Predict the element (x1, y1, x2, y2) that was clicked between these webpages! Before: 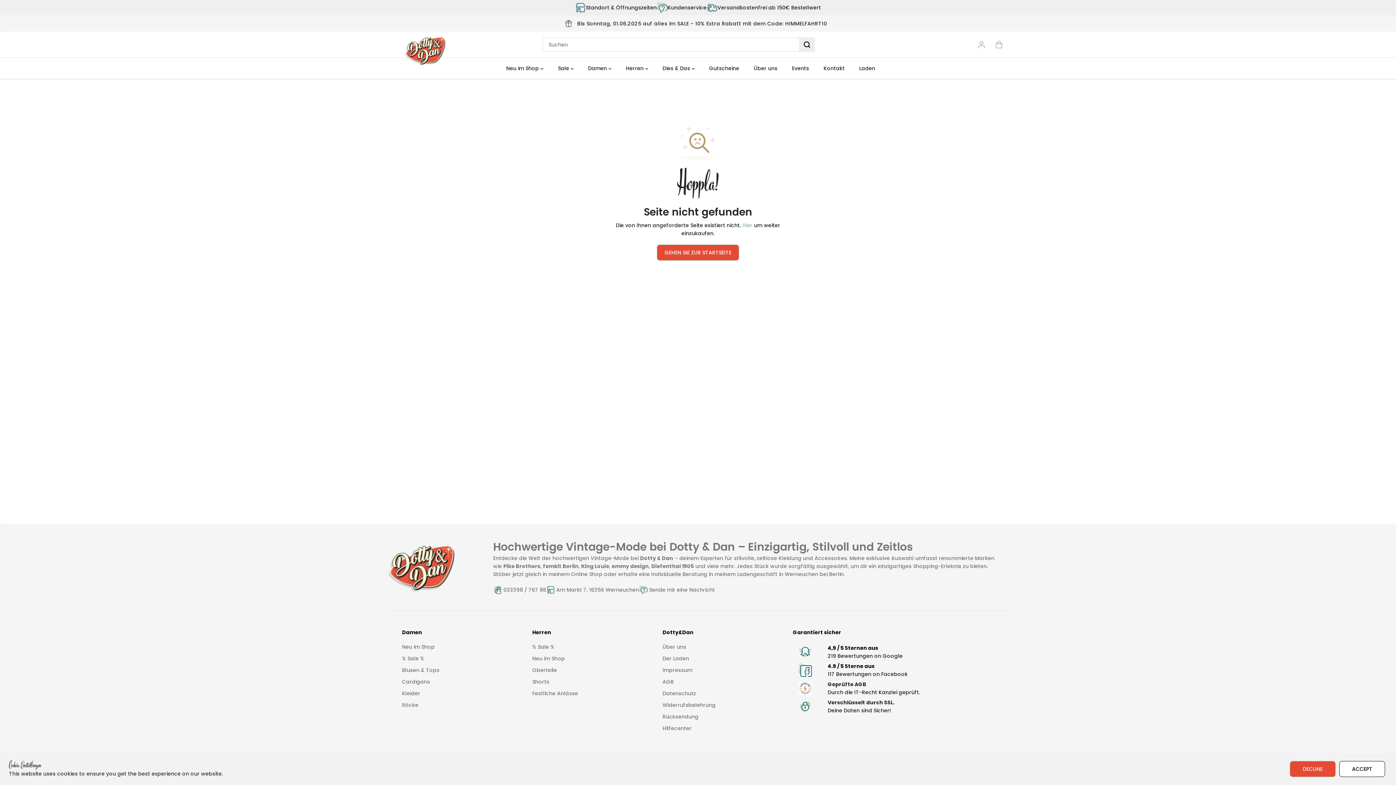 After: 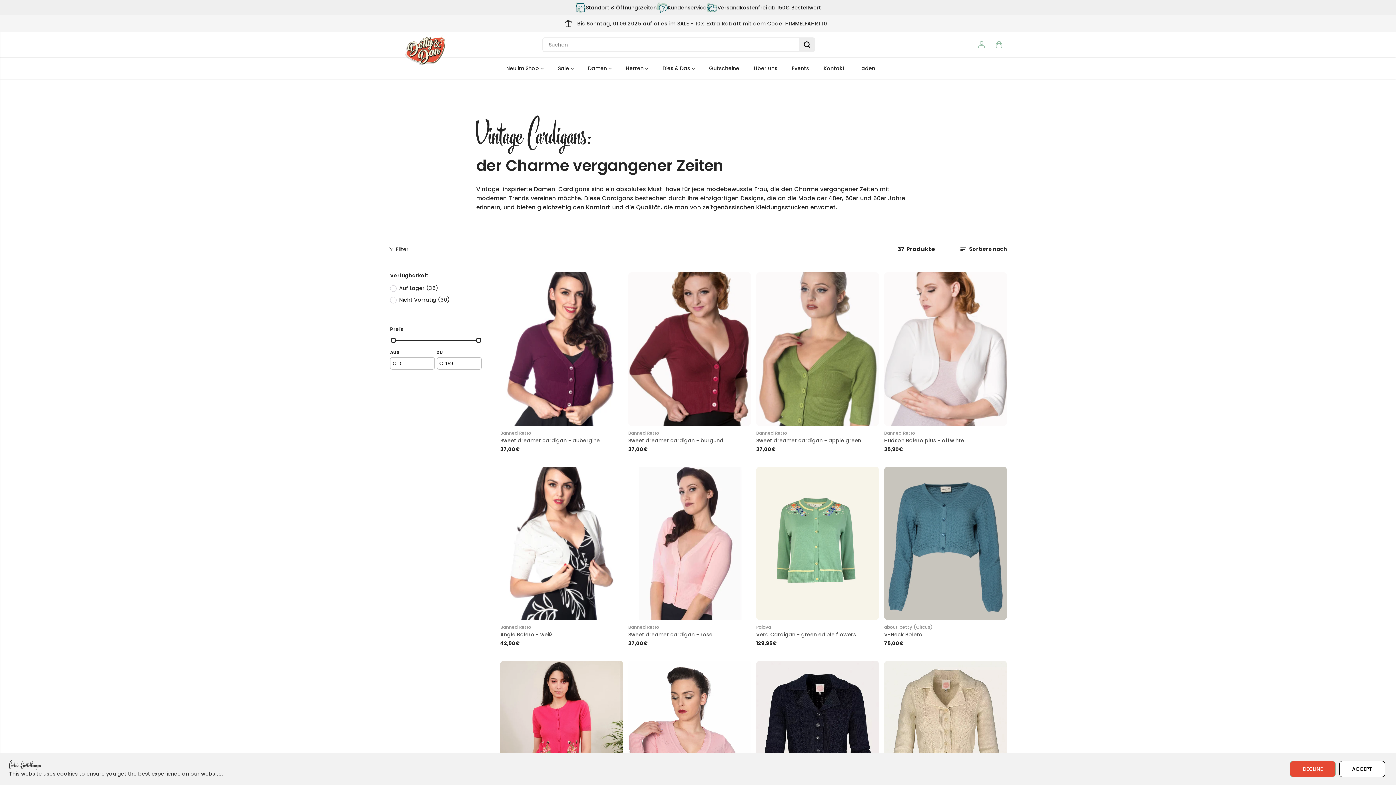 Action: label: Cardigans bbox: (402, 678, 430, 686)